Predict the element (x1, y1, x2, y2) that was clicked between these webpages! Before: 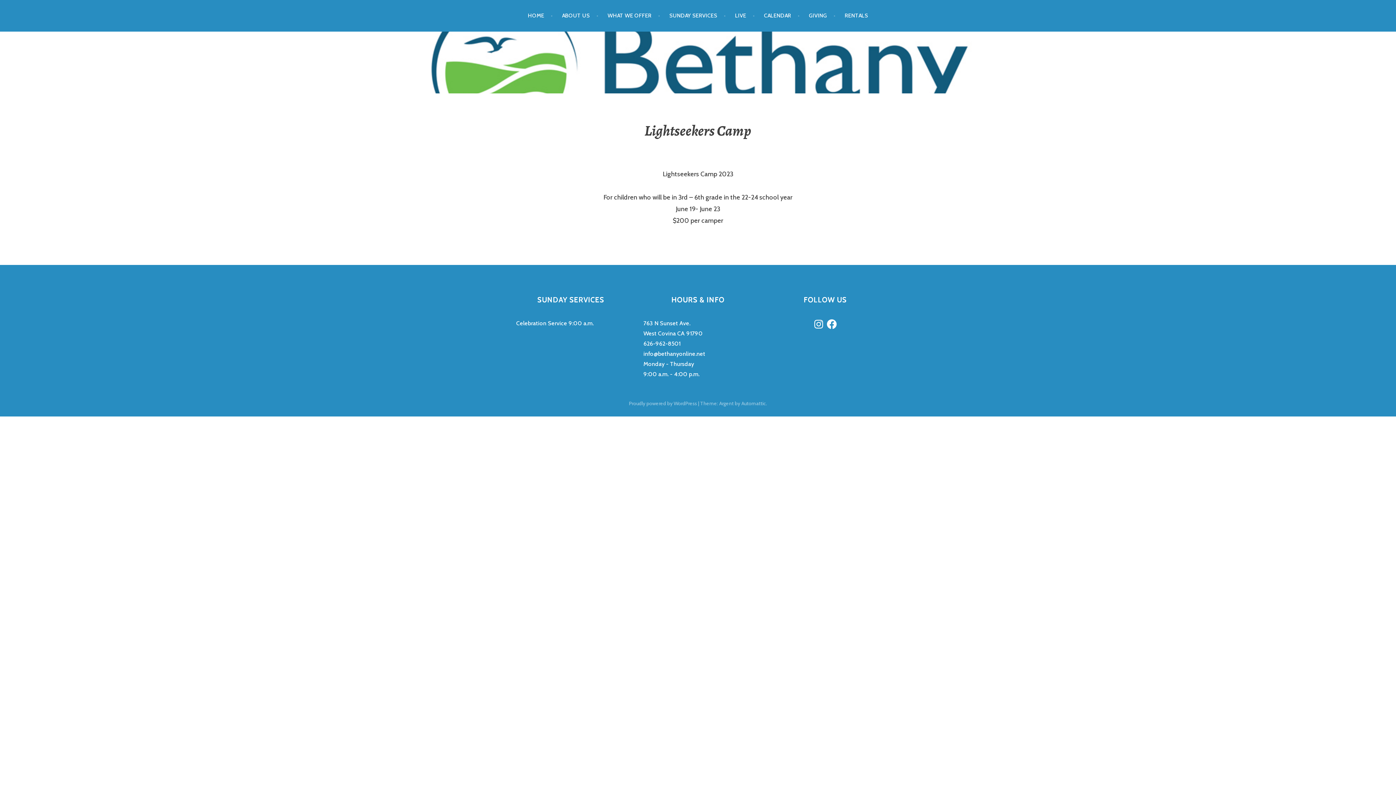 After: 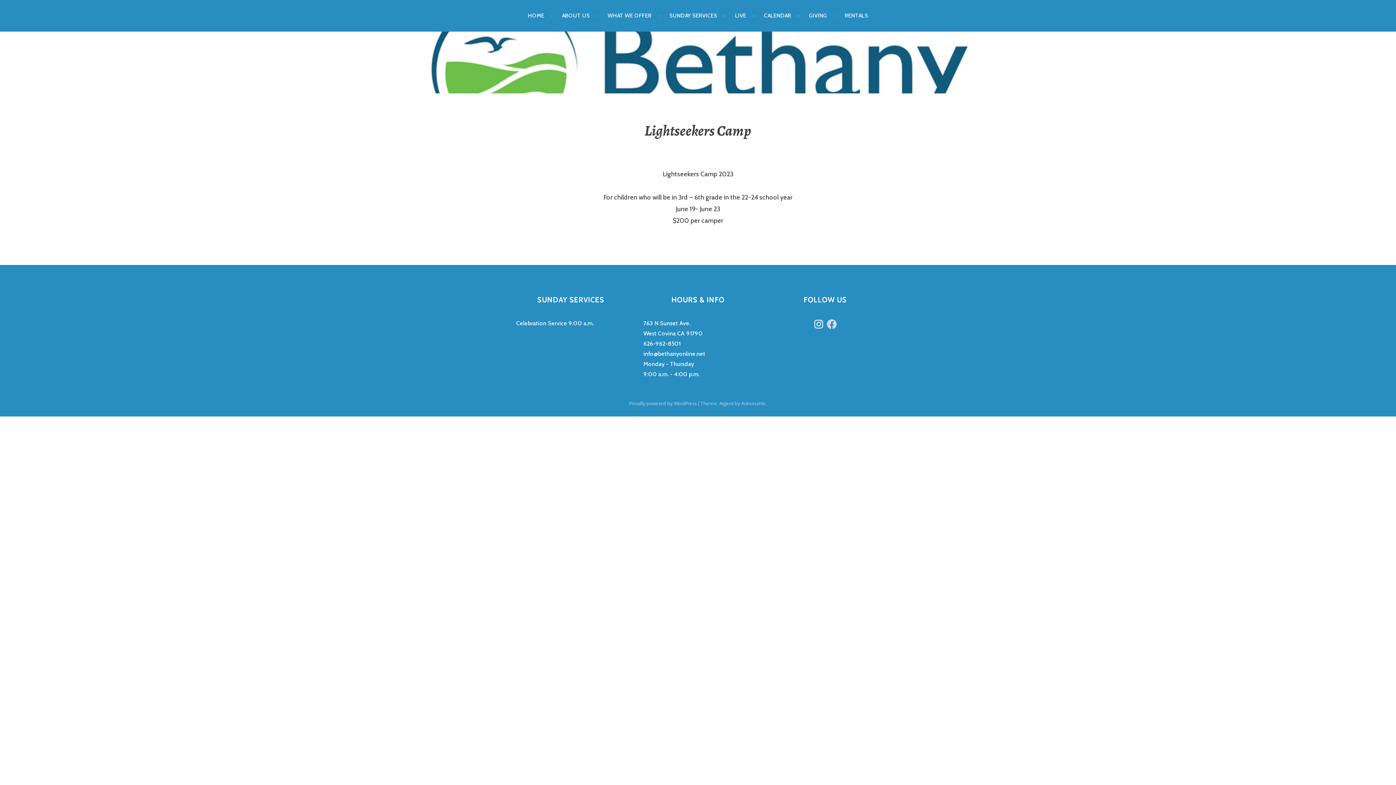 Action: bbox: (826, 318, 837, 330) label: Facebook